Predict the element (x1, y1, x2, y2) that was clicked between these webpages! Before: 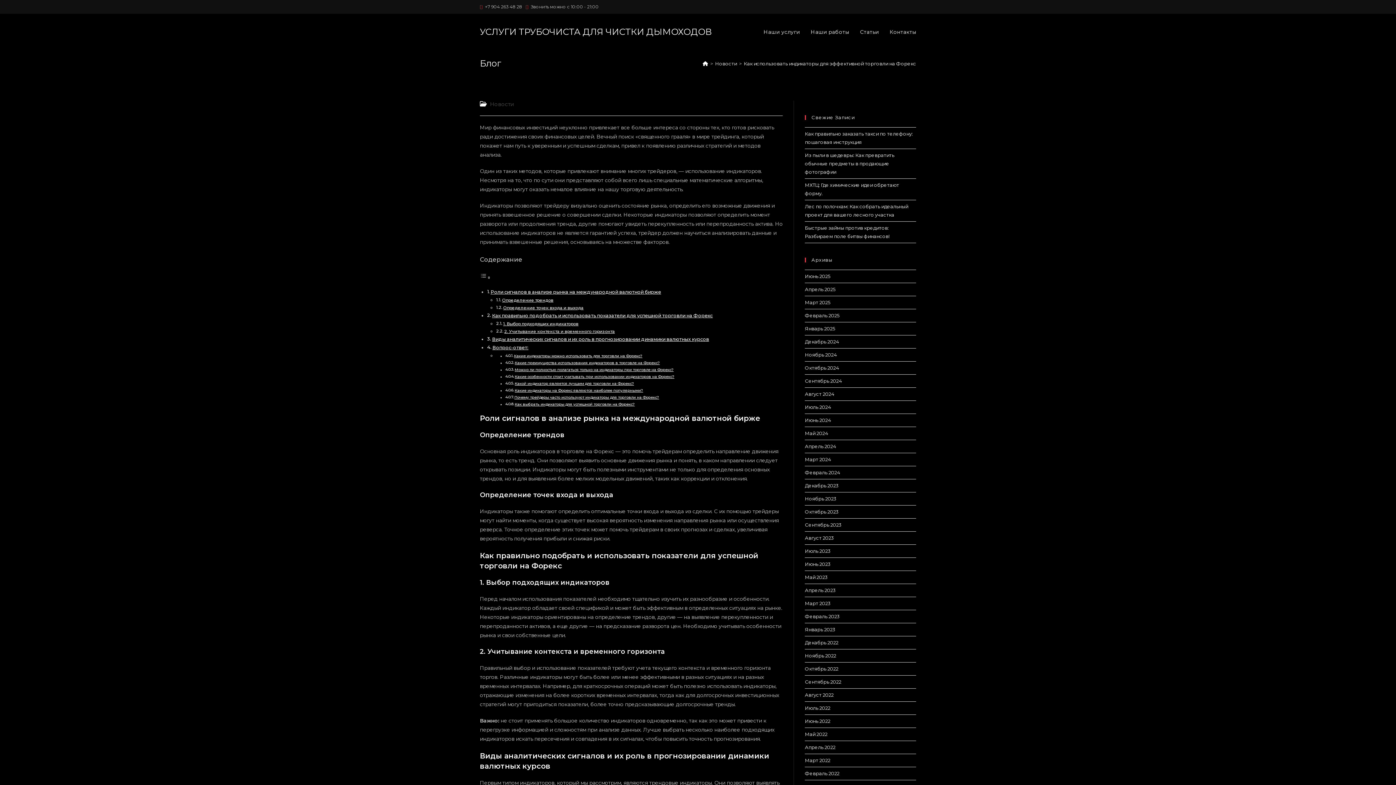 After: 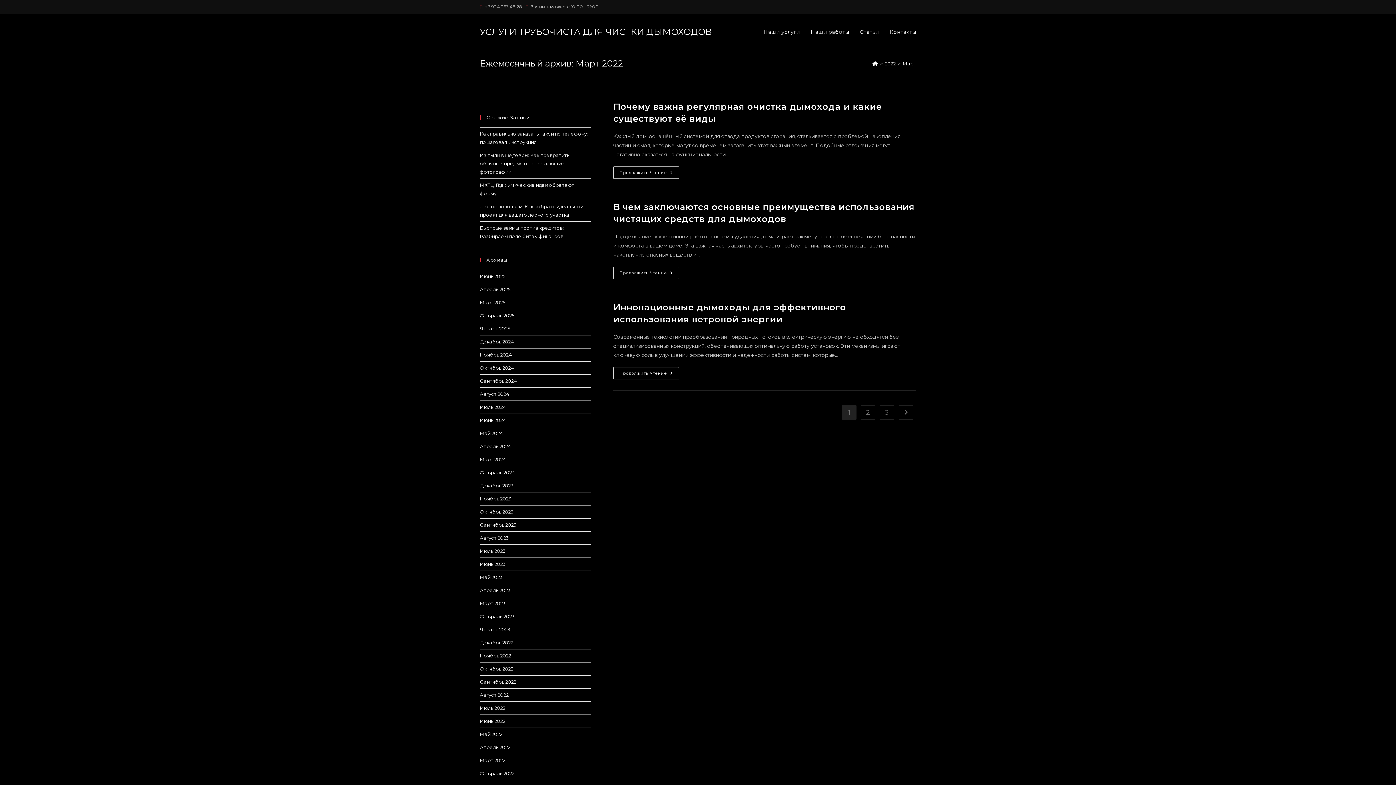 Action: bbox: (805, 757, 830, 763) label: Март 2022